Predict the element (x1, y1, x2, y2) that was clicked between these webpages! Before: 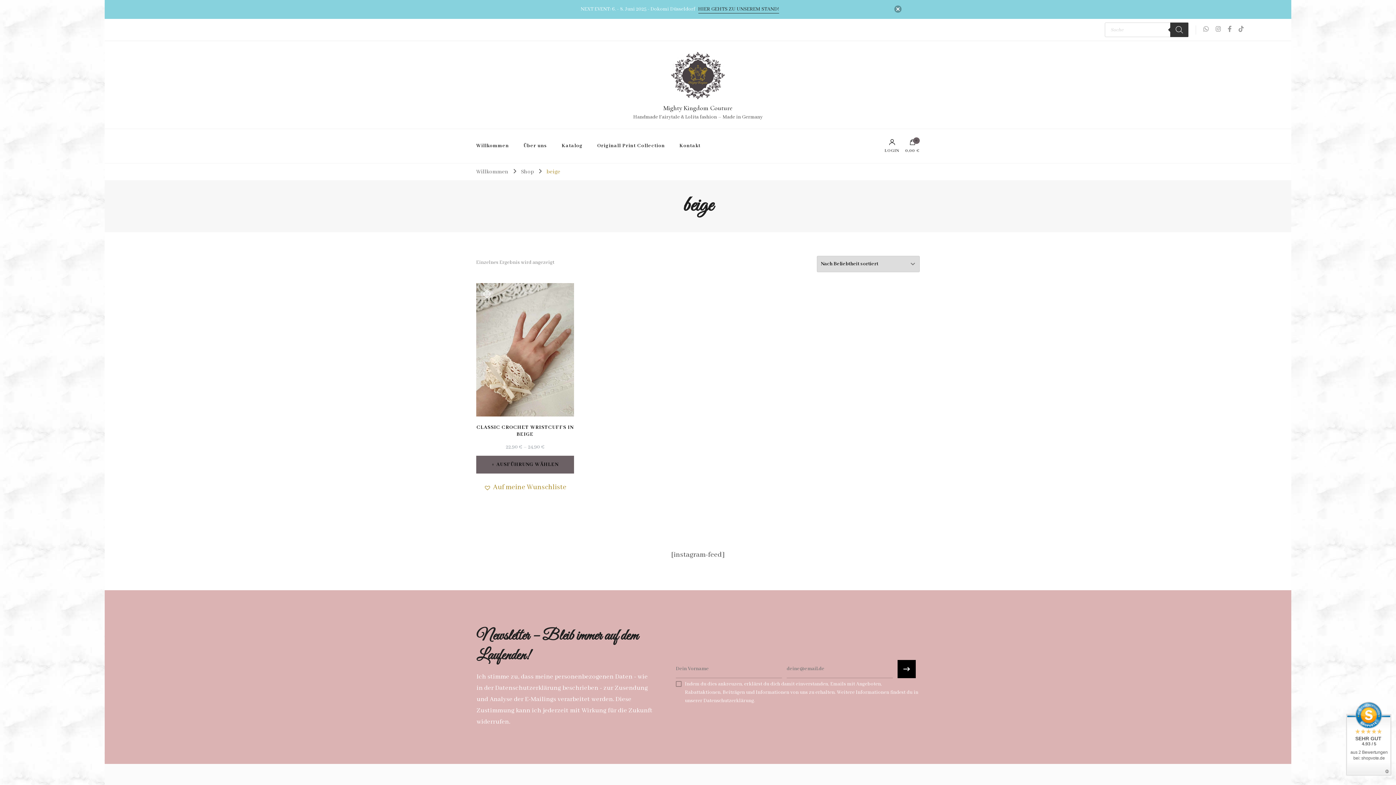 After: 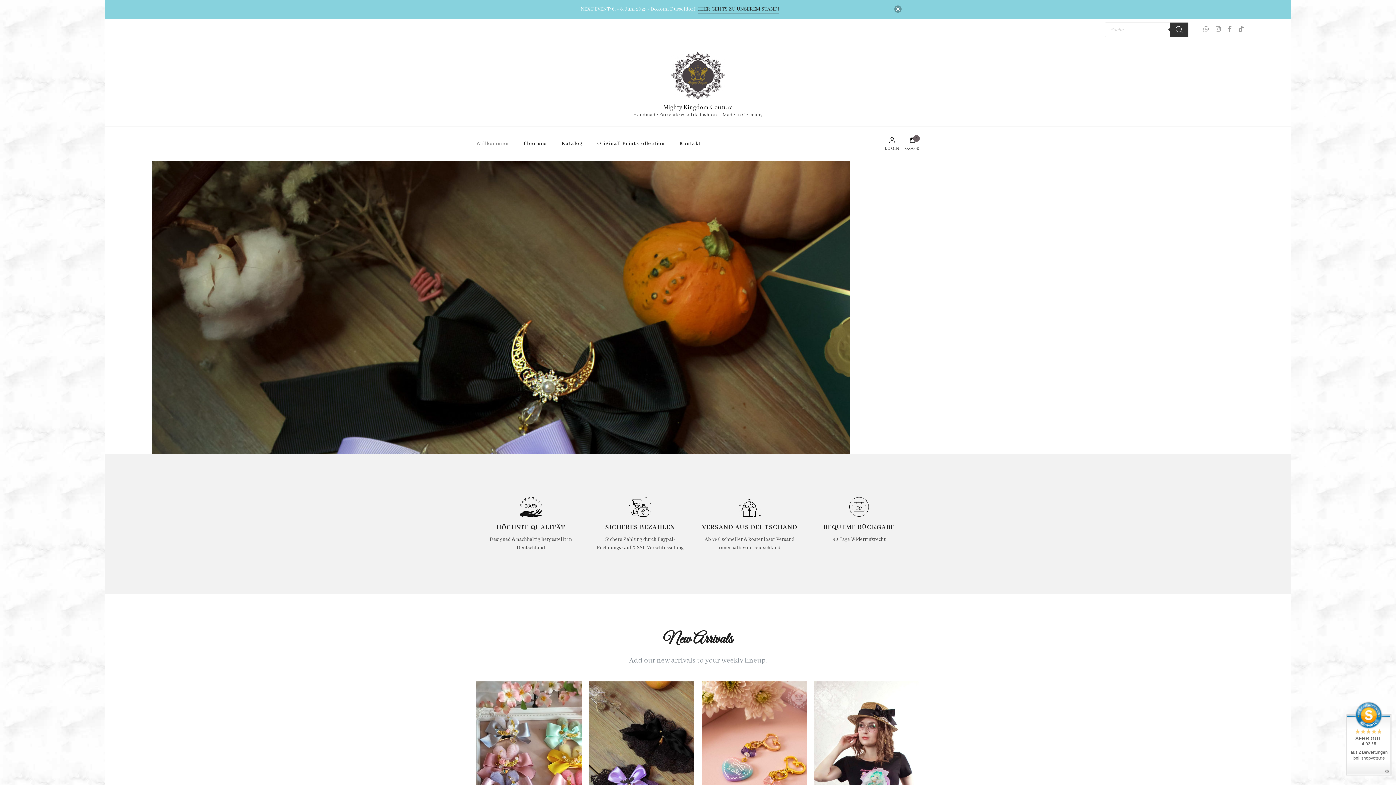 Action: label: Willkommen bbox: (476, 168, 508, 175)